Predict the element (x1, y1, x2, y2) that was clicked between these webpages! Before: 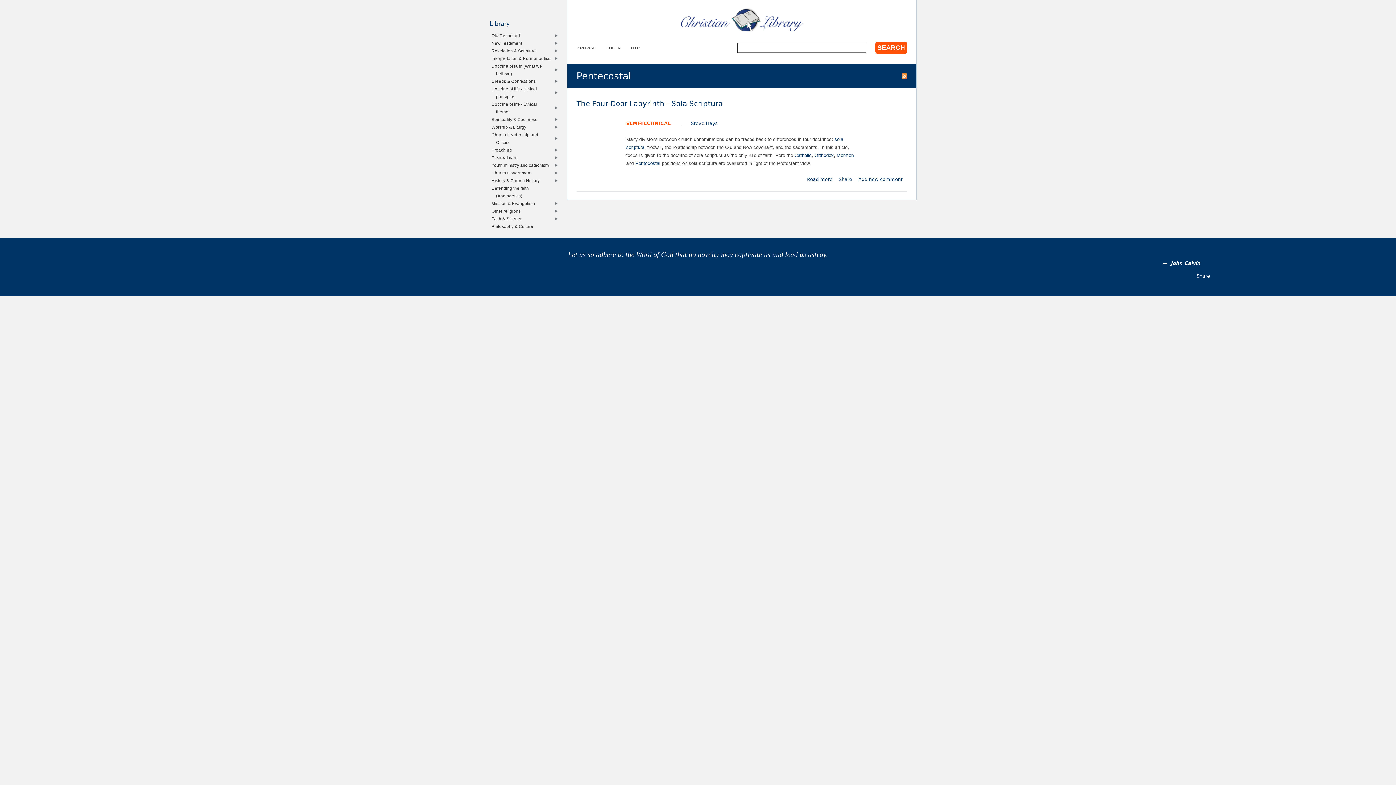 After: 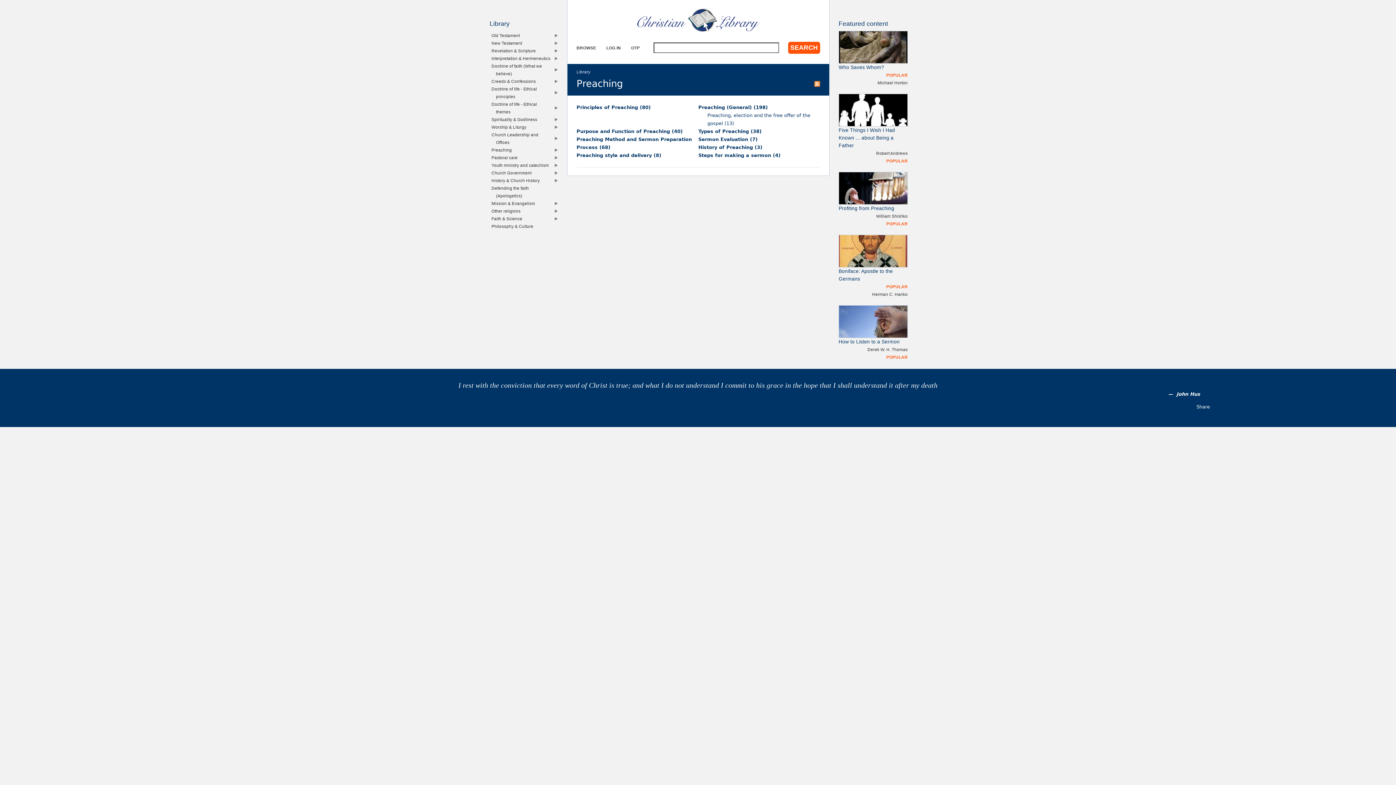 Action: bbox: (494, 146, 553, 153) label: Preaching